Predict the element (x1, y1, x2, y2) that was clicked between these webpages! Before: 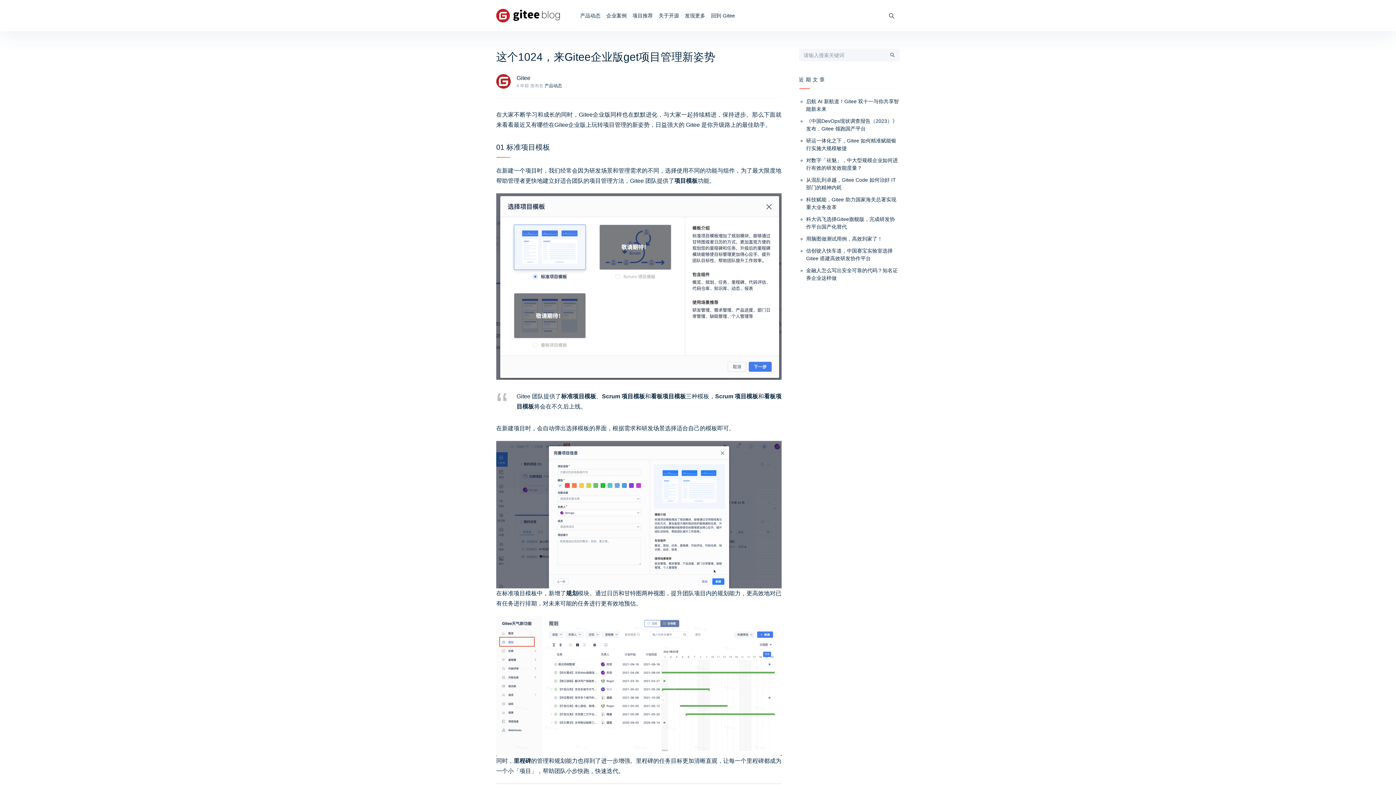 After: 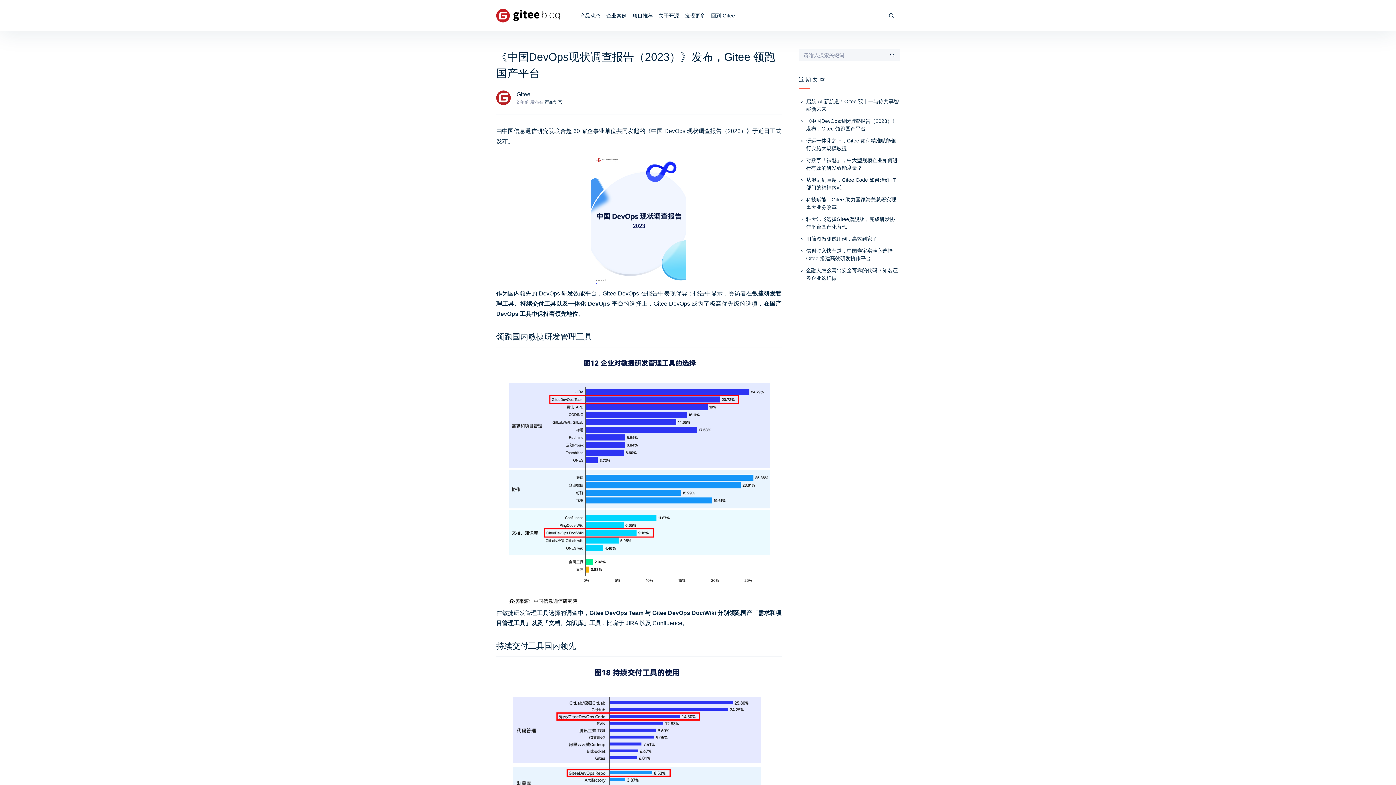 Action: label: 《中国DevOps现状调查报告（2023）》发布，Gitee 领跑国产平台 bbox: (806, 117, 900, 132)